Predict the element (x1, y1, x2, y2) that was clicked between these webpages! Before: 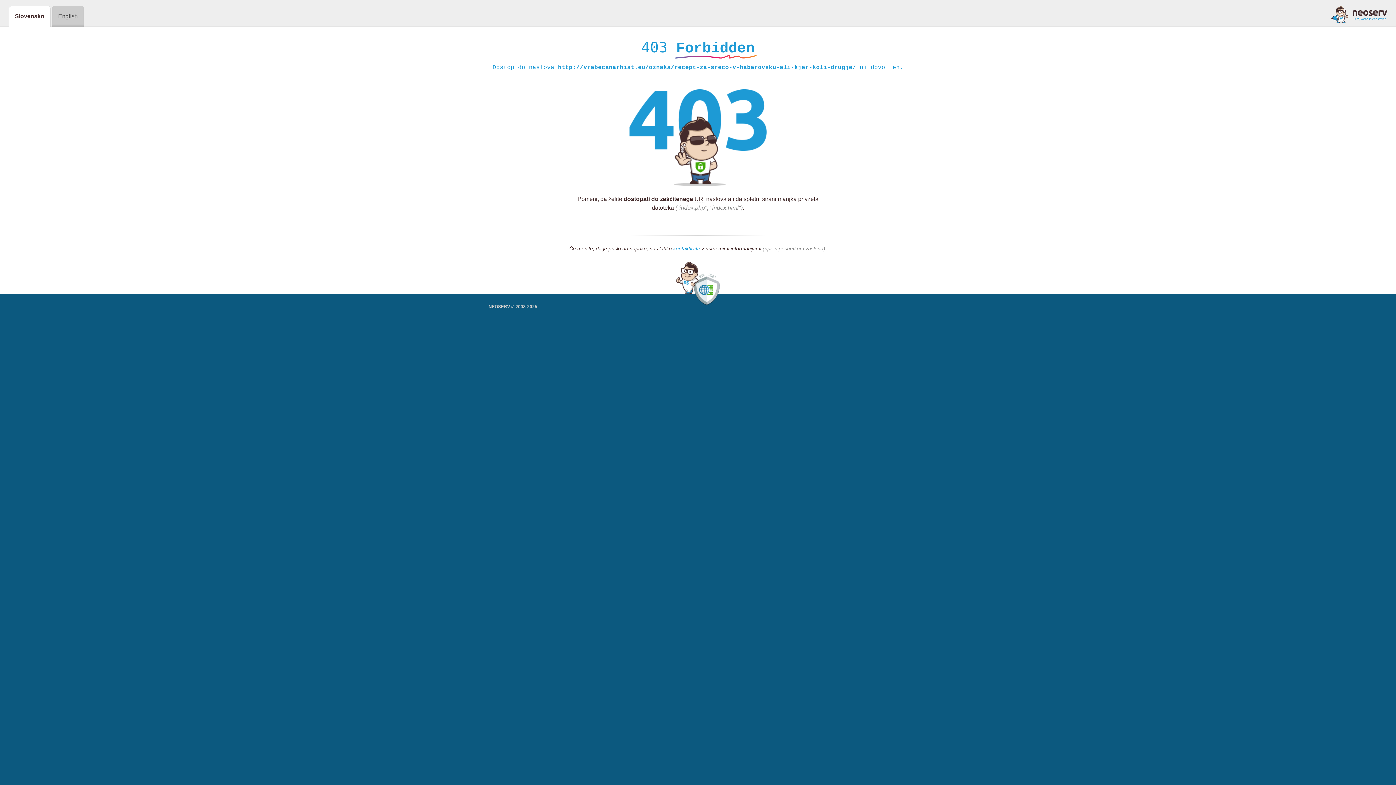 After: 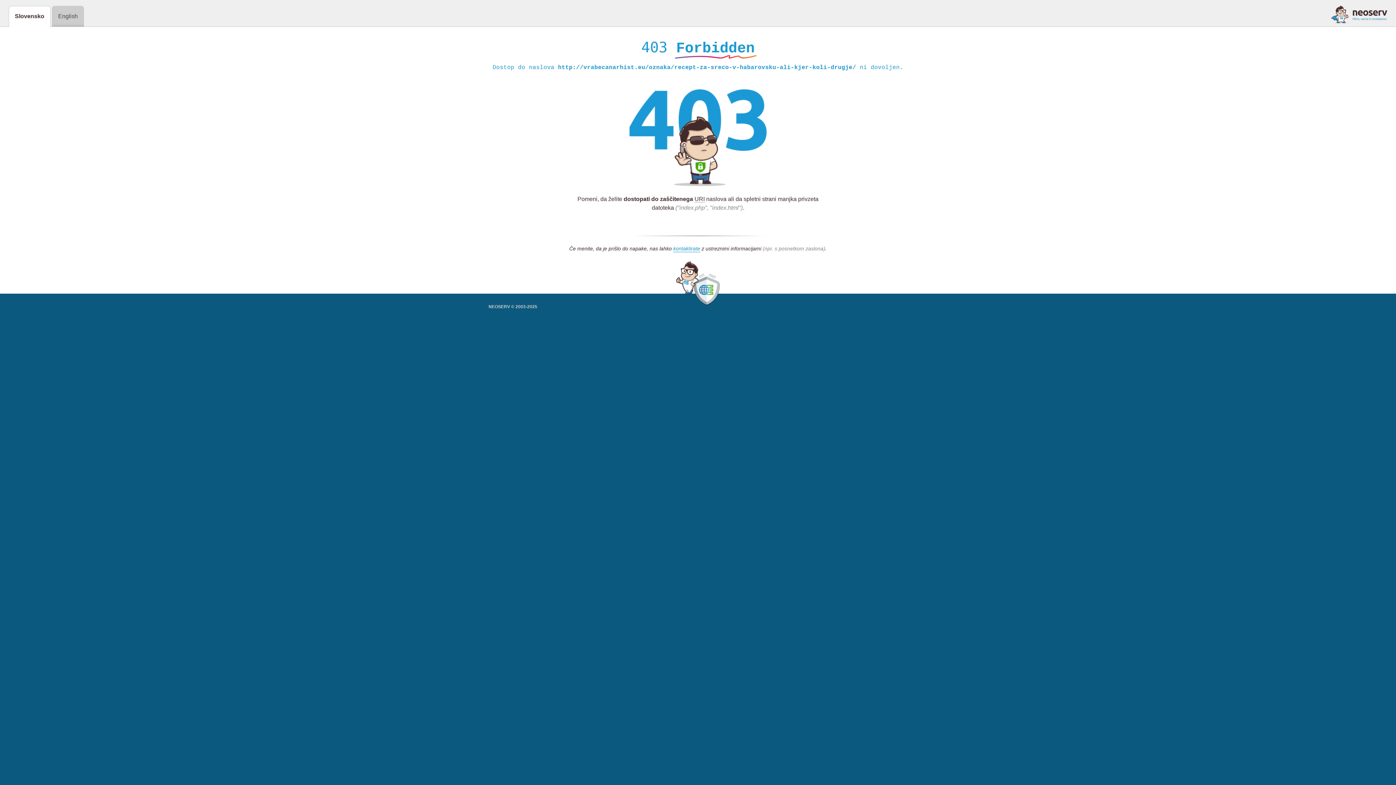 Action: bbox: (1331, 5, 1387, 23)